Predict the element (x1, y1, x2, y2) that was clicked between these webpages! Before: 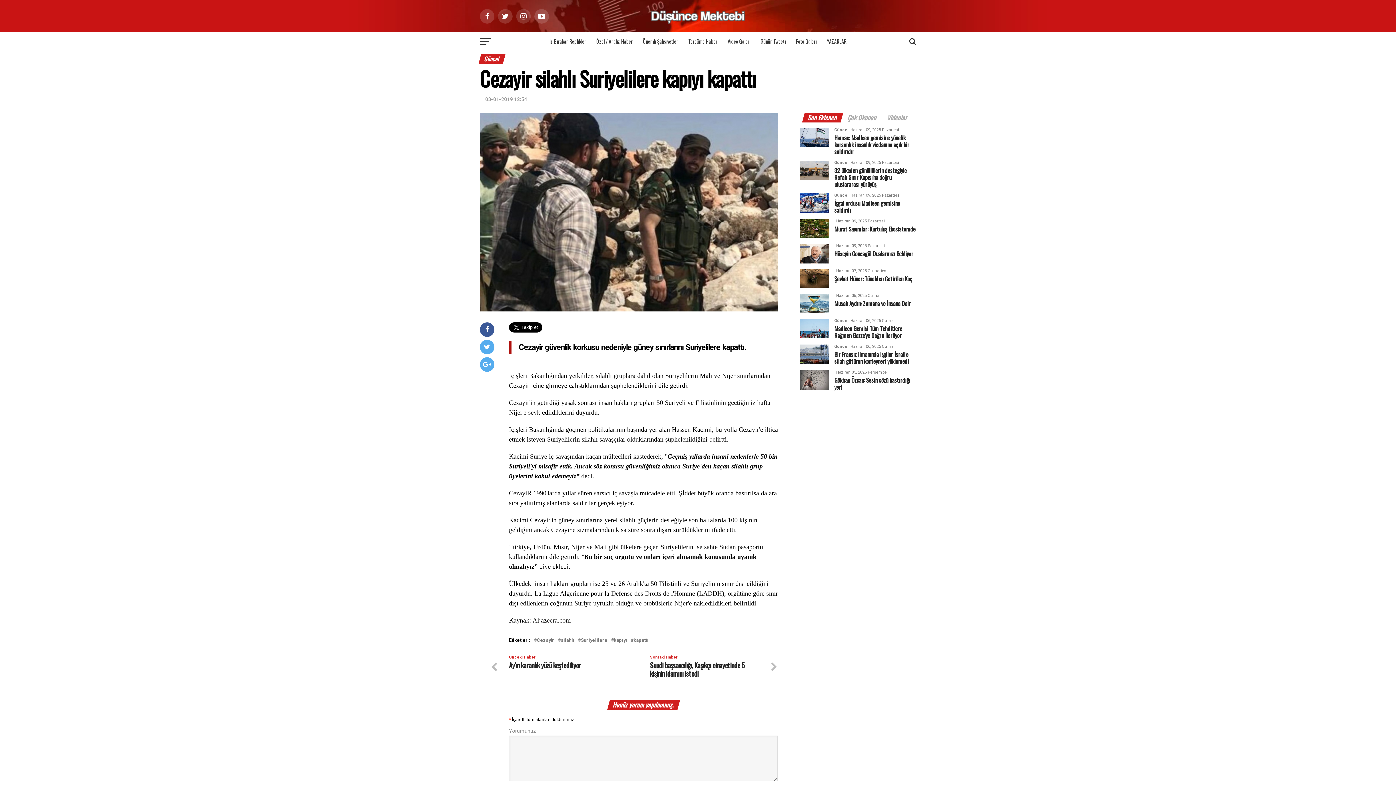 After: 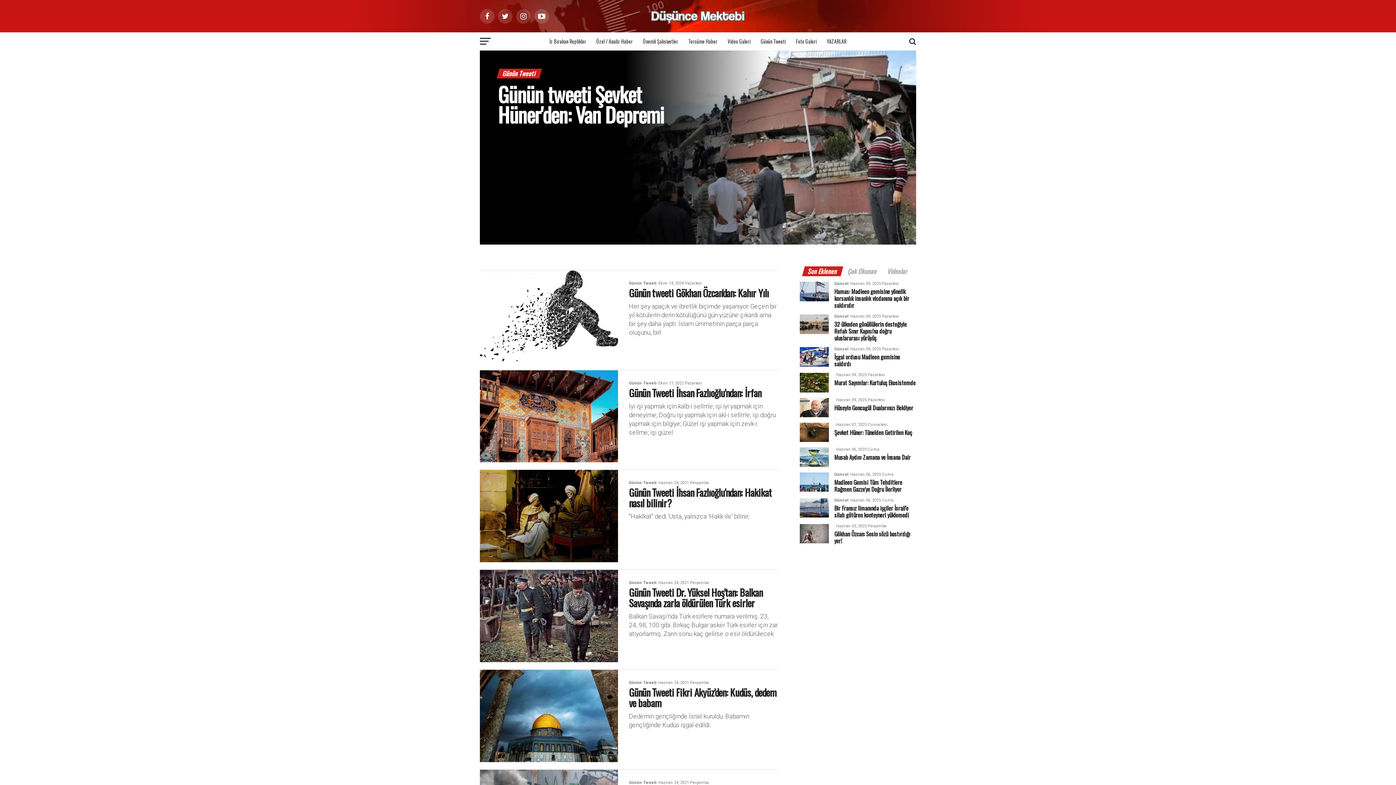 Action: label: Günün Tweeti bbox: (756, 32, 790, 50)